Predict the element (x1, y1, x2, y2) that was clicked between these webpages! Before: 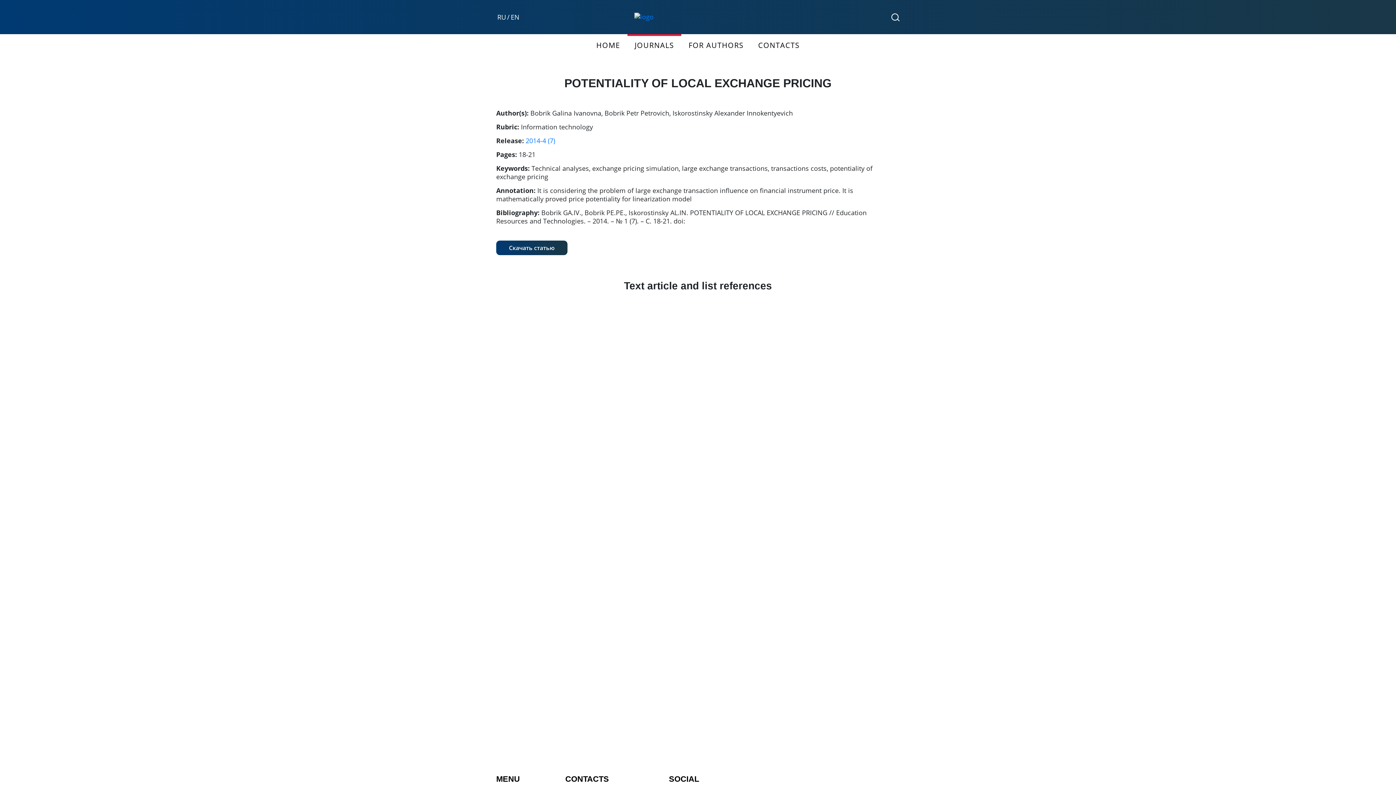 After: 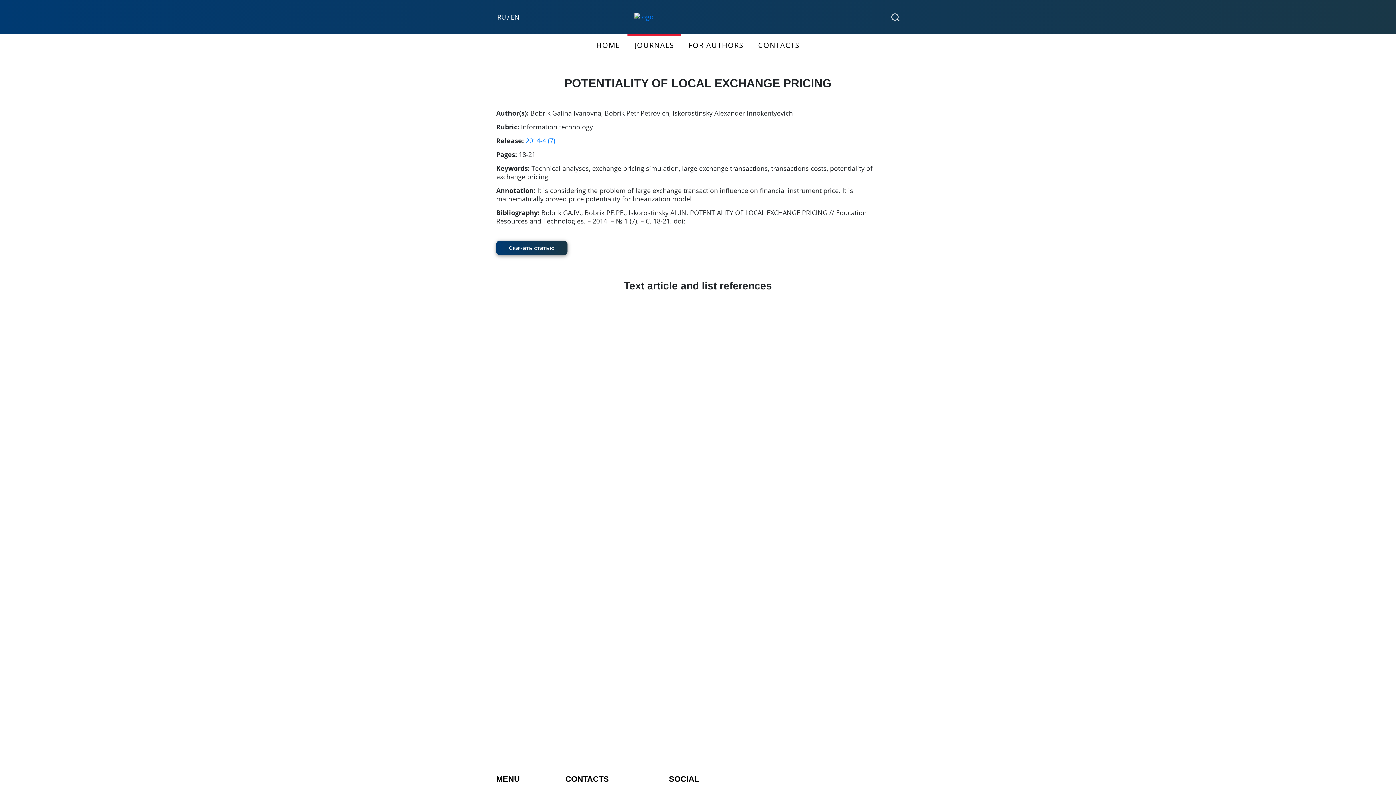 Action: bbox: (496, 240, 567, 255) label: Скачать статью